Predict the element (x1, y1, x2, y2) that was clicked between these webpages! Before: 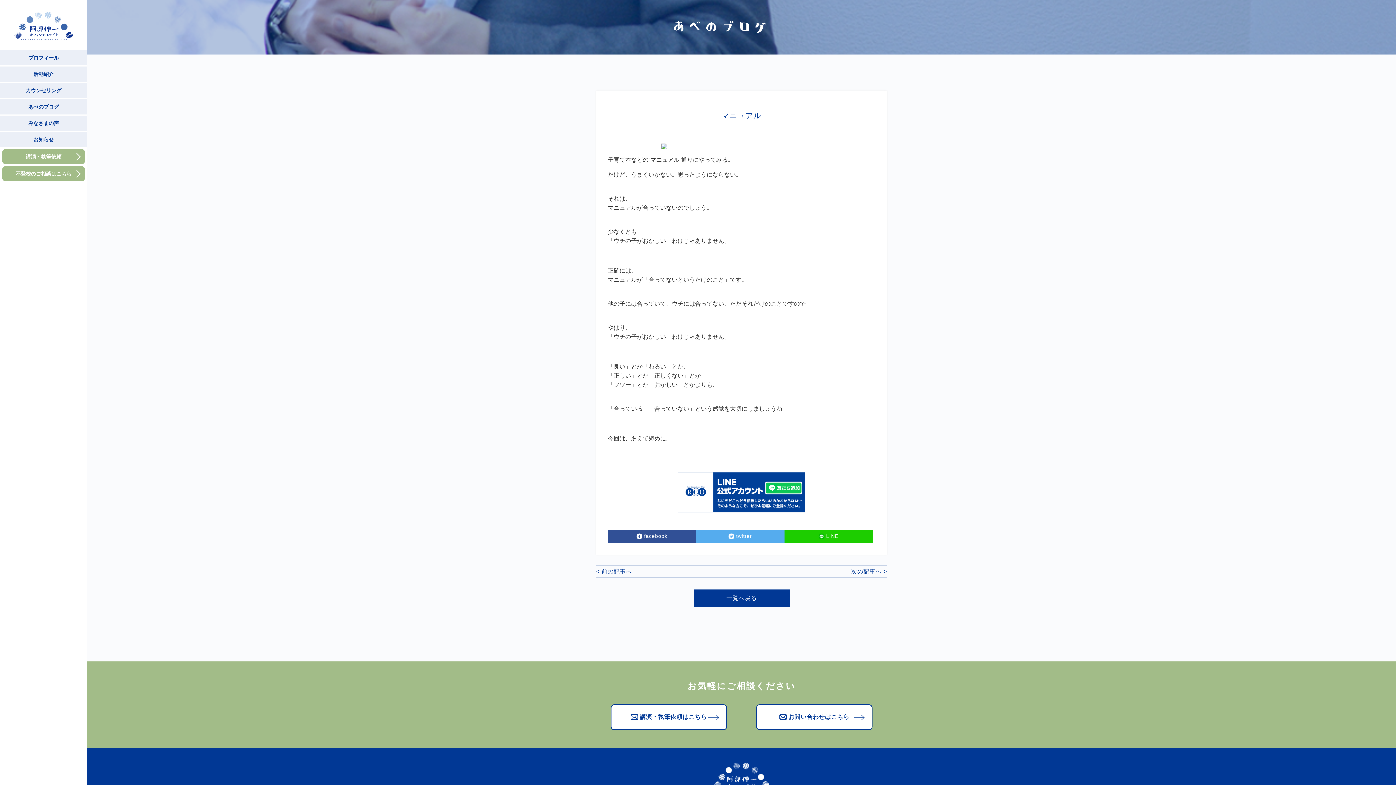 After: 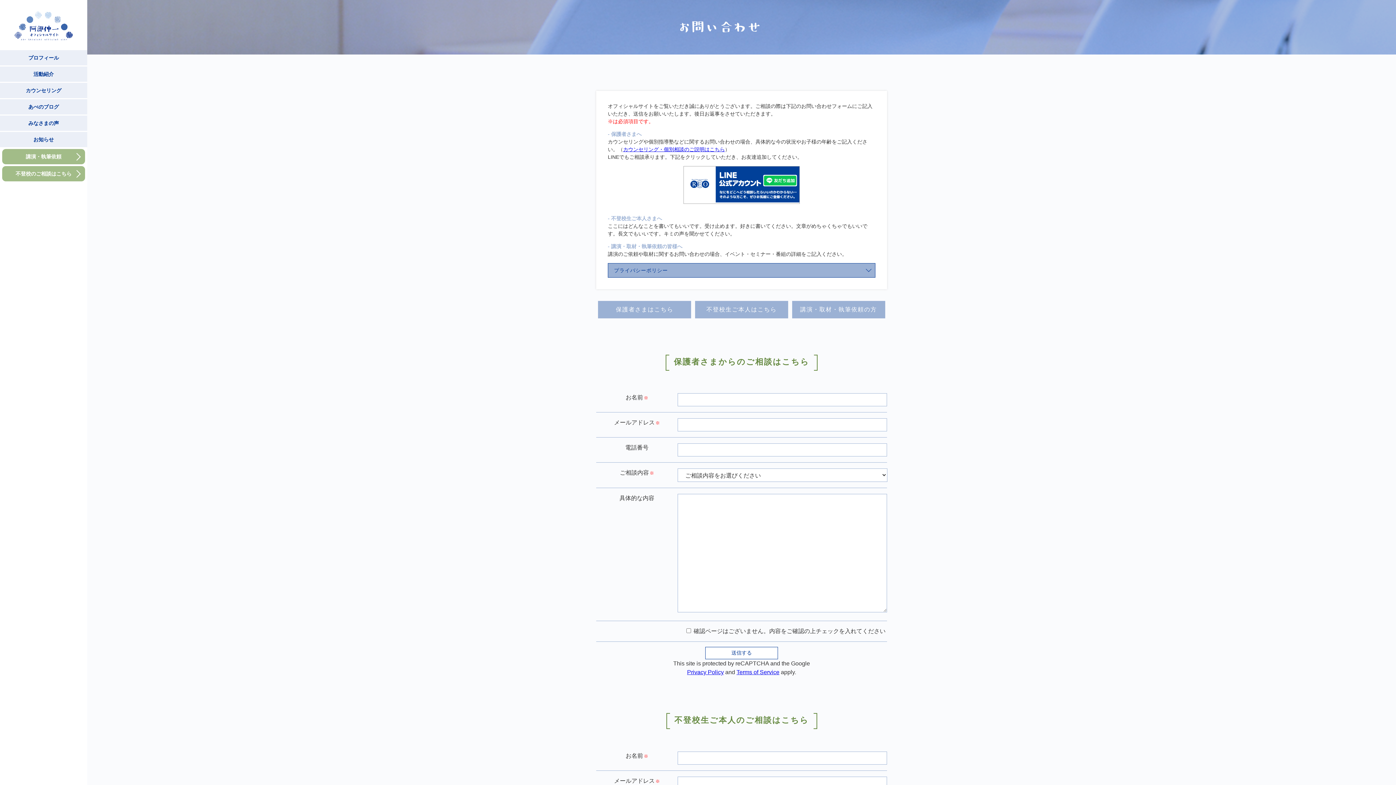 Action: label: 不登校のご相談はこちら bbox: (2, 166, 85, 181)